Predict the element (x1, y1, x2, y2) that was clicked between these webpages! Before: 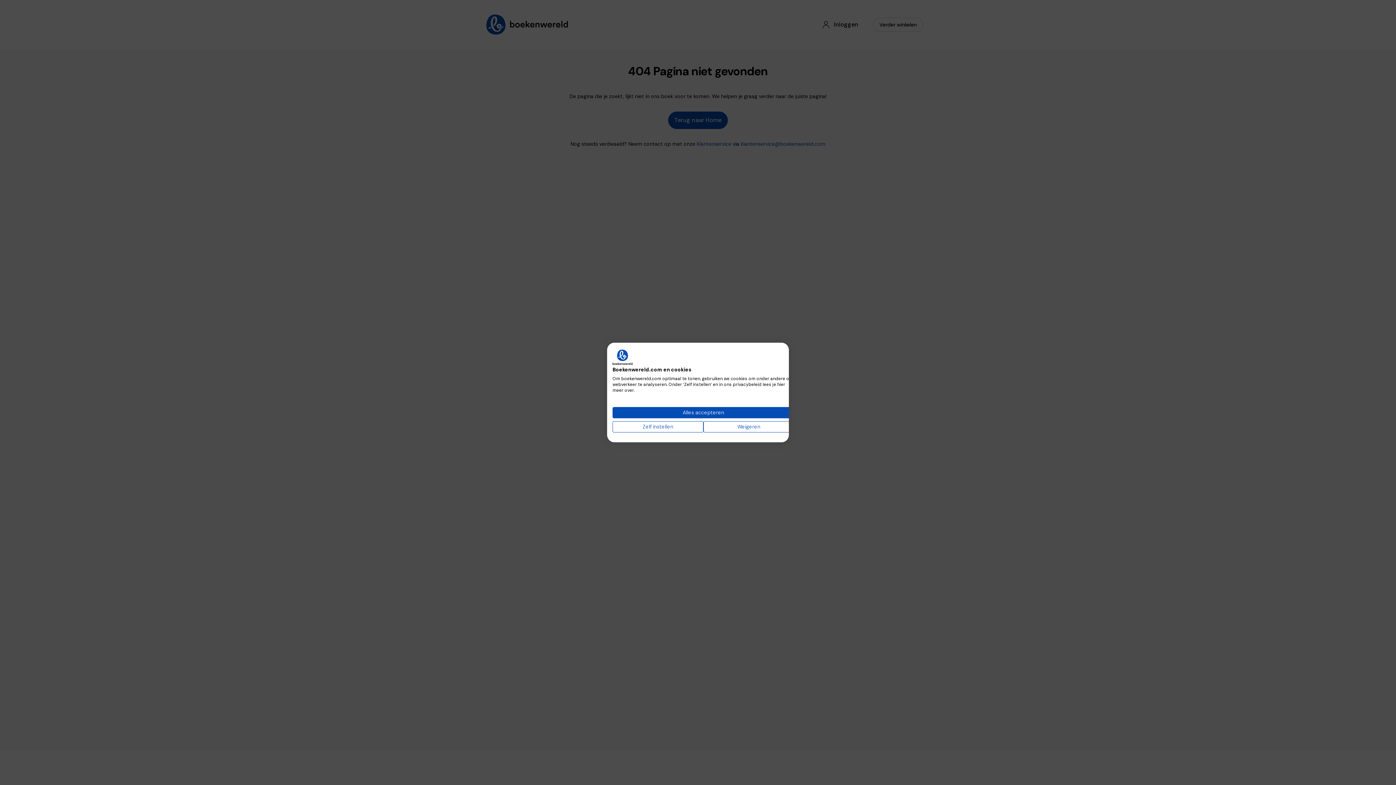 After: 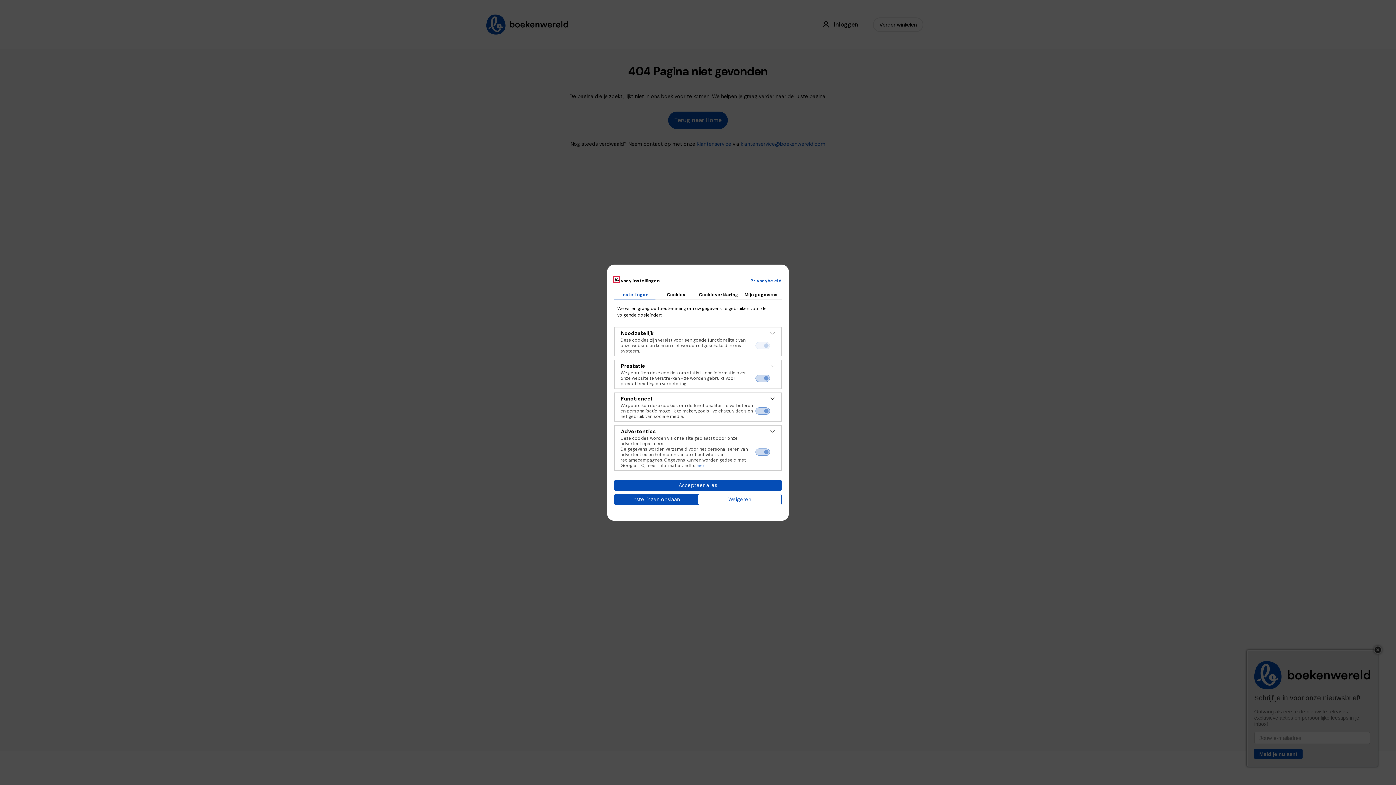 Action: bbox: (612, 421, 703, 432) label: Pas cookie voorkeuren aan